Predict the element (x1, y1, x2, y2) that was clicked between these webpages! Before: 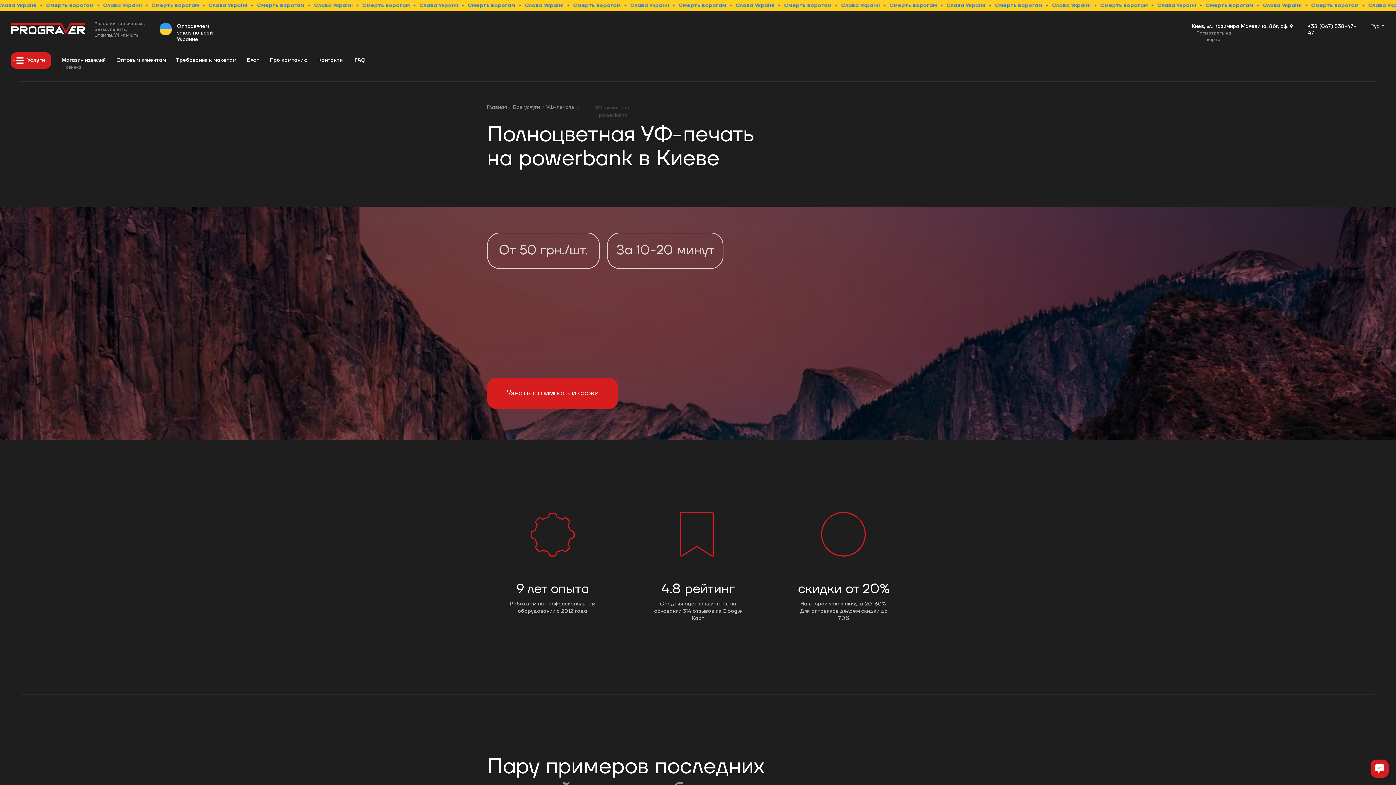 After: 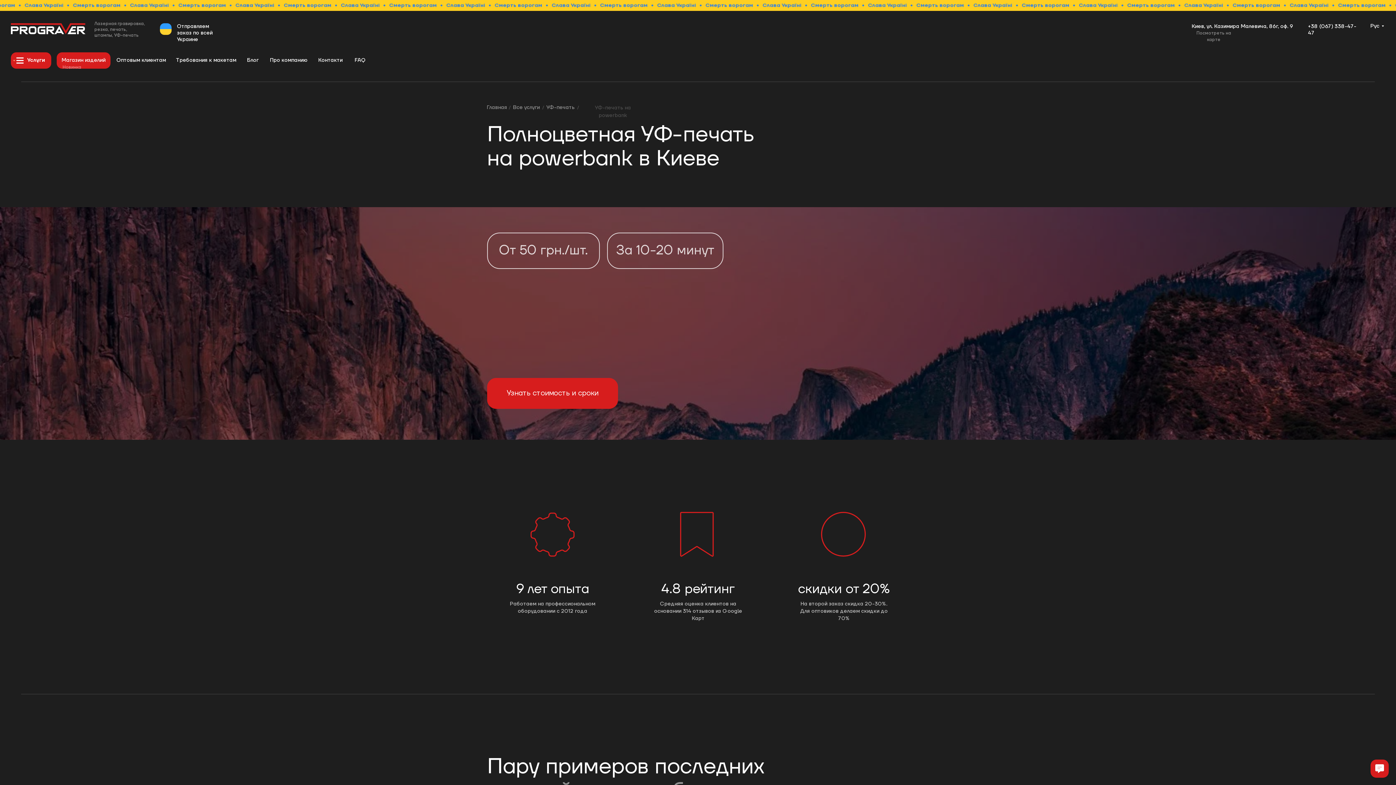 Action: label: Магазин изделий bbox: (56, 52, 110, 68)